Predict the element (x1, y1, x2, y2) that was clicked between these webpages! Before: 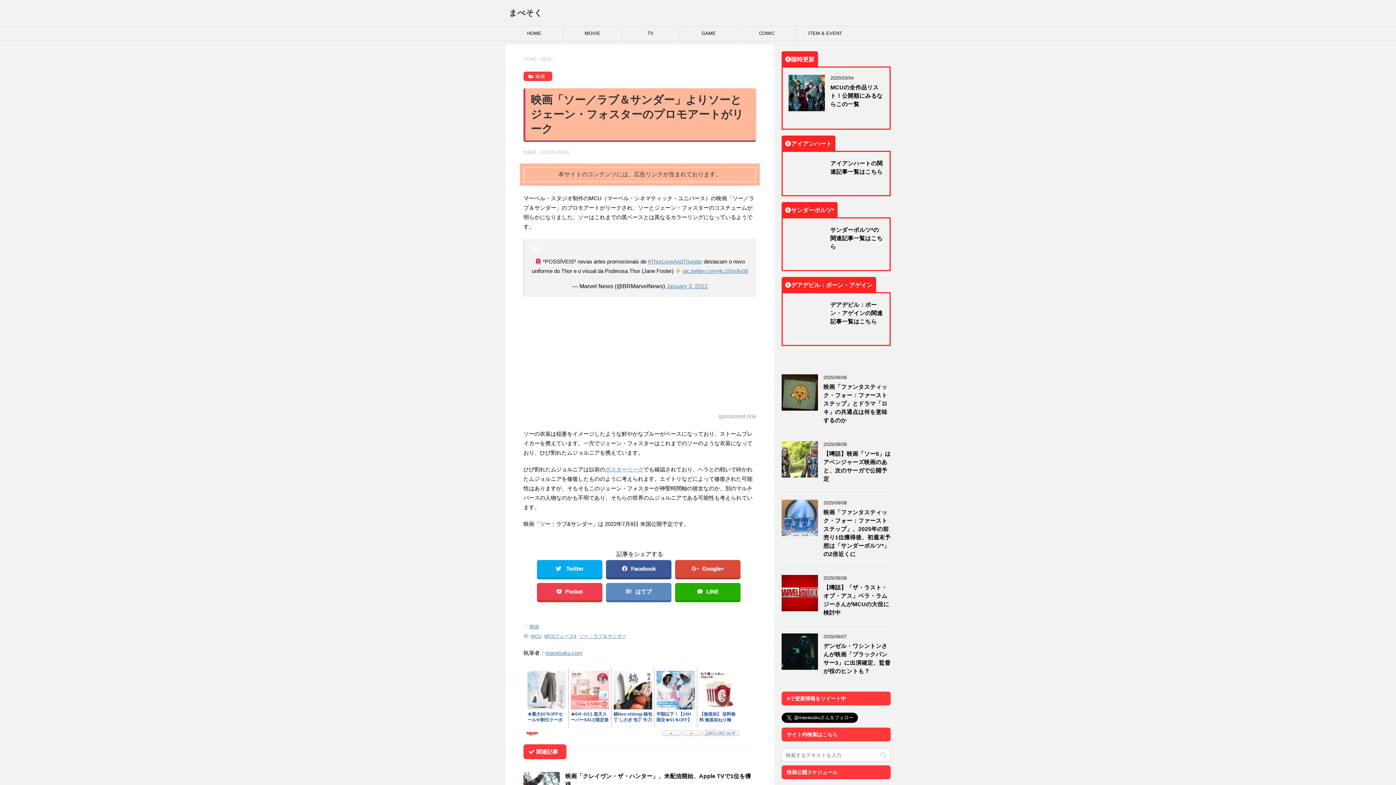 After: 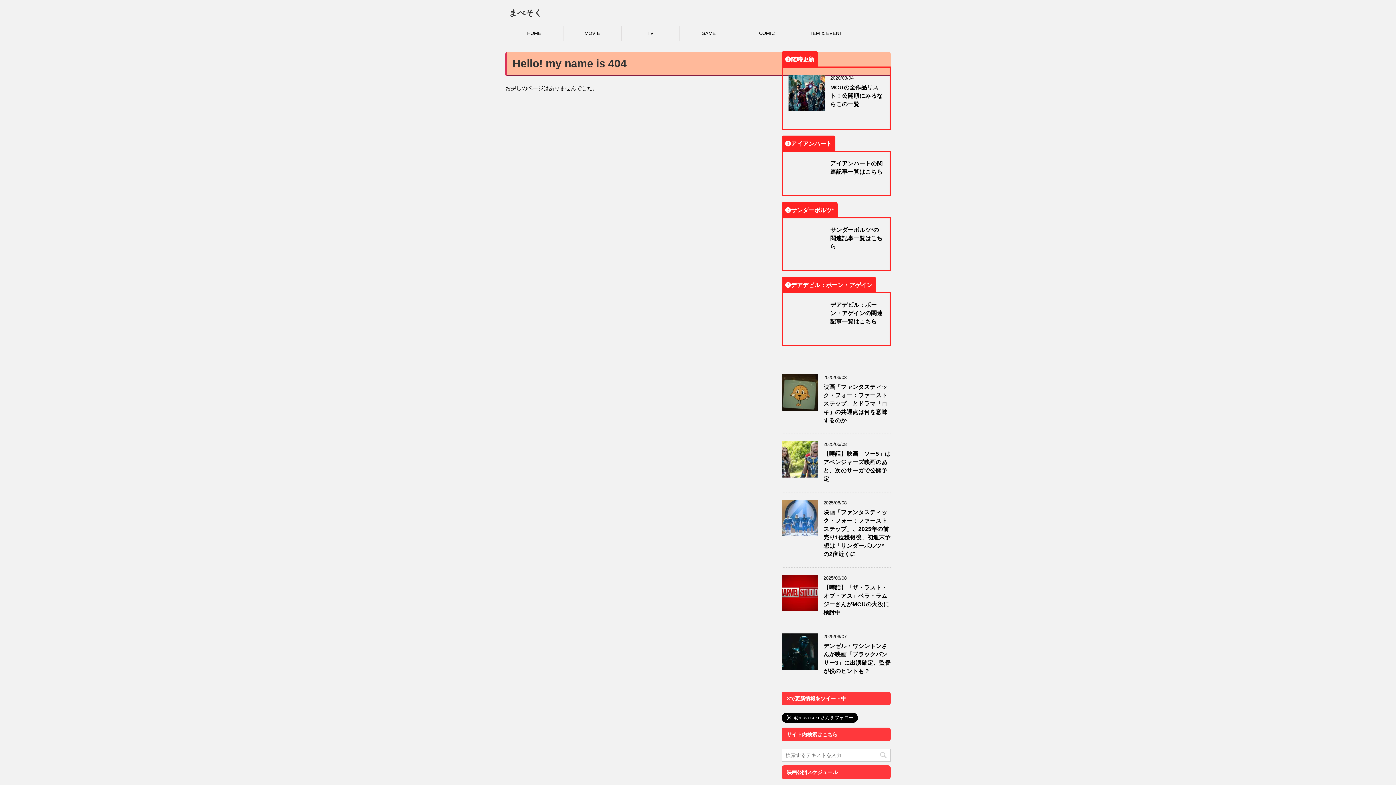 Action: bbox: (545, 650, 582, 656) label: mavesoku.com